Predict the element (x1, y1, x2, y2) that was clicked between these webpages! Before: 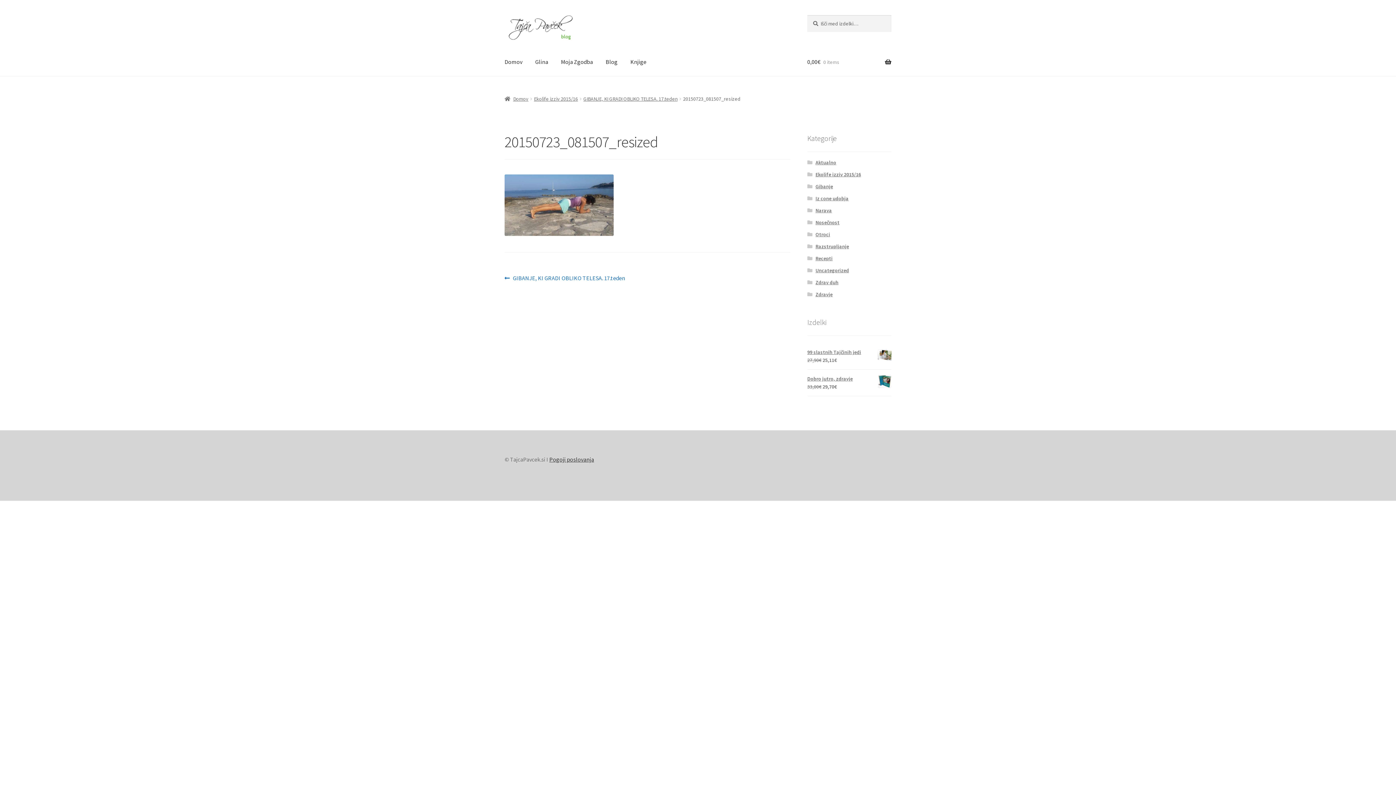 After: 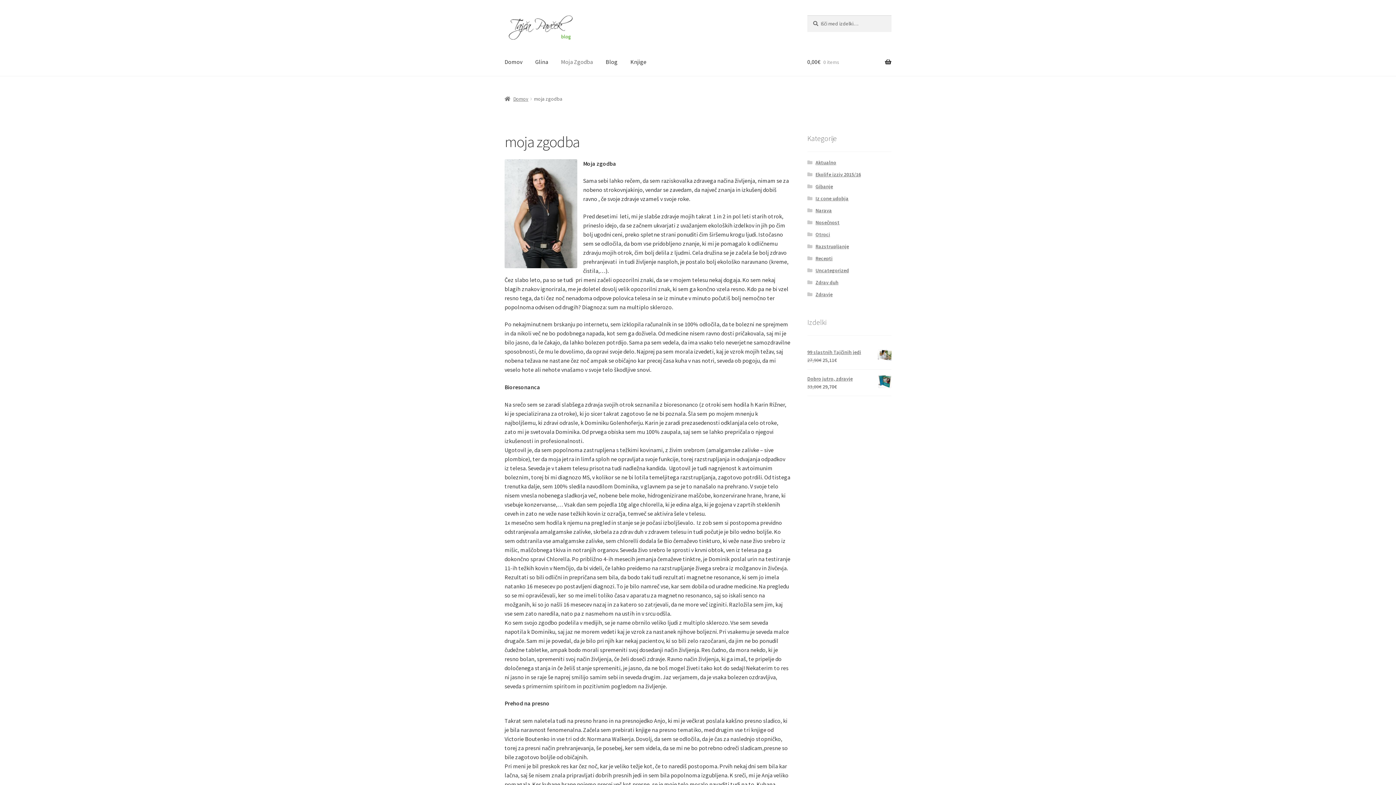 Action: label: Moja Zgodba bbox: (555, 48, 598, 76)